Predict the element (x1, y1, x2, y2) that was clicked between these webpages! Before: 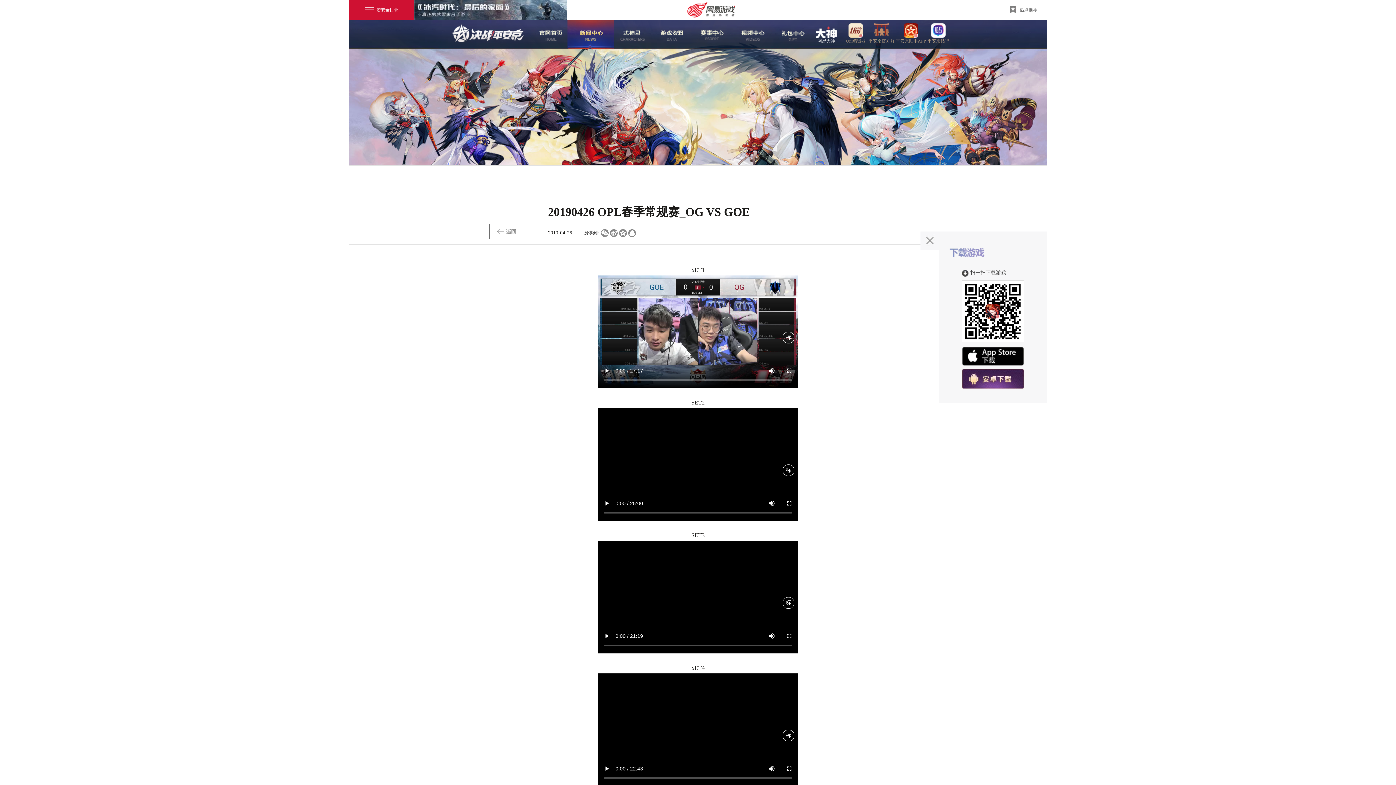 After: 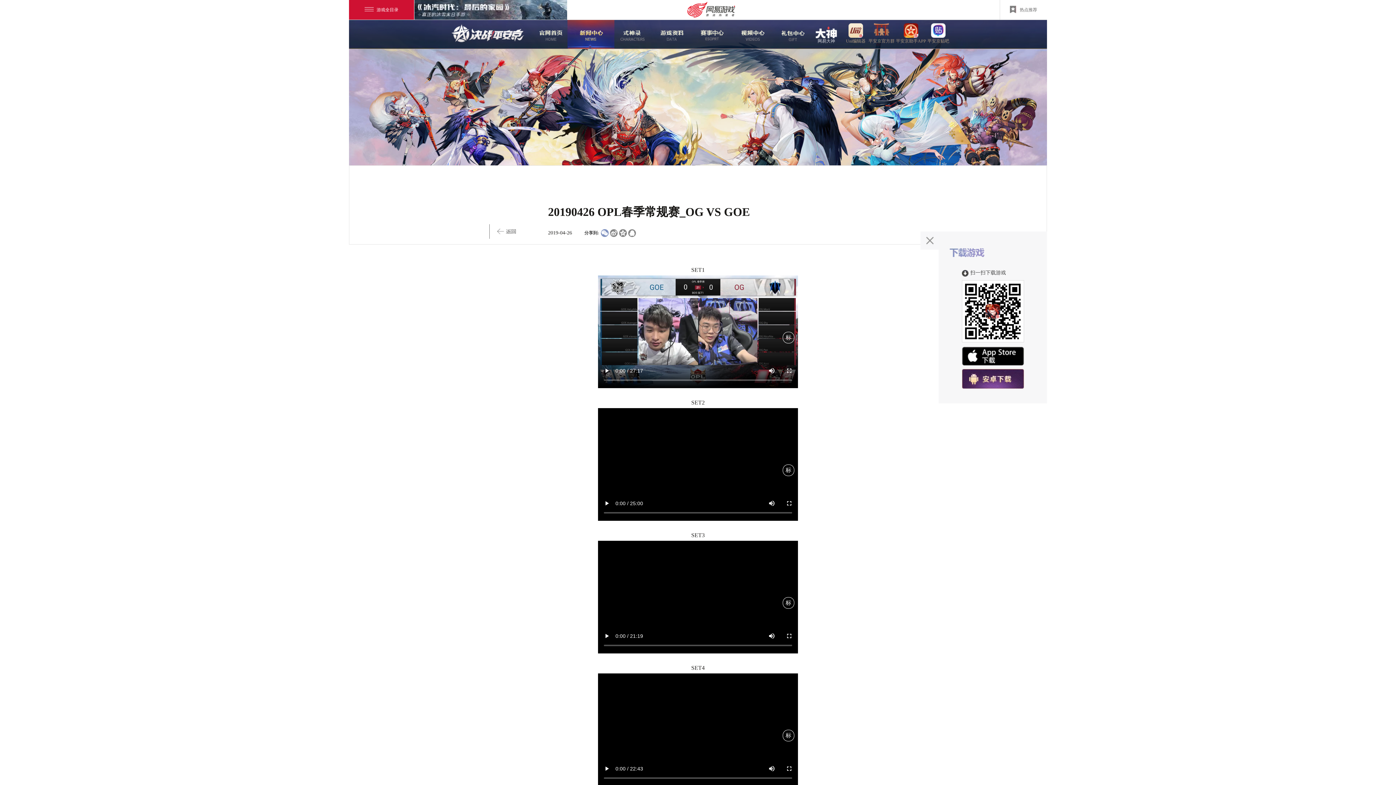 Action: label:  bbox: (600, 229, 608, 237)